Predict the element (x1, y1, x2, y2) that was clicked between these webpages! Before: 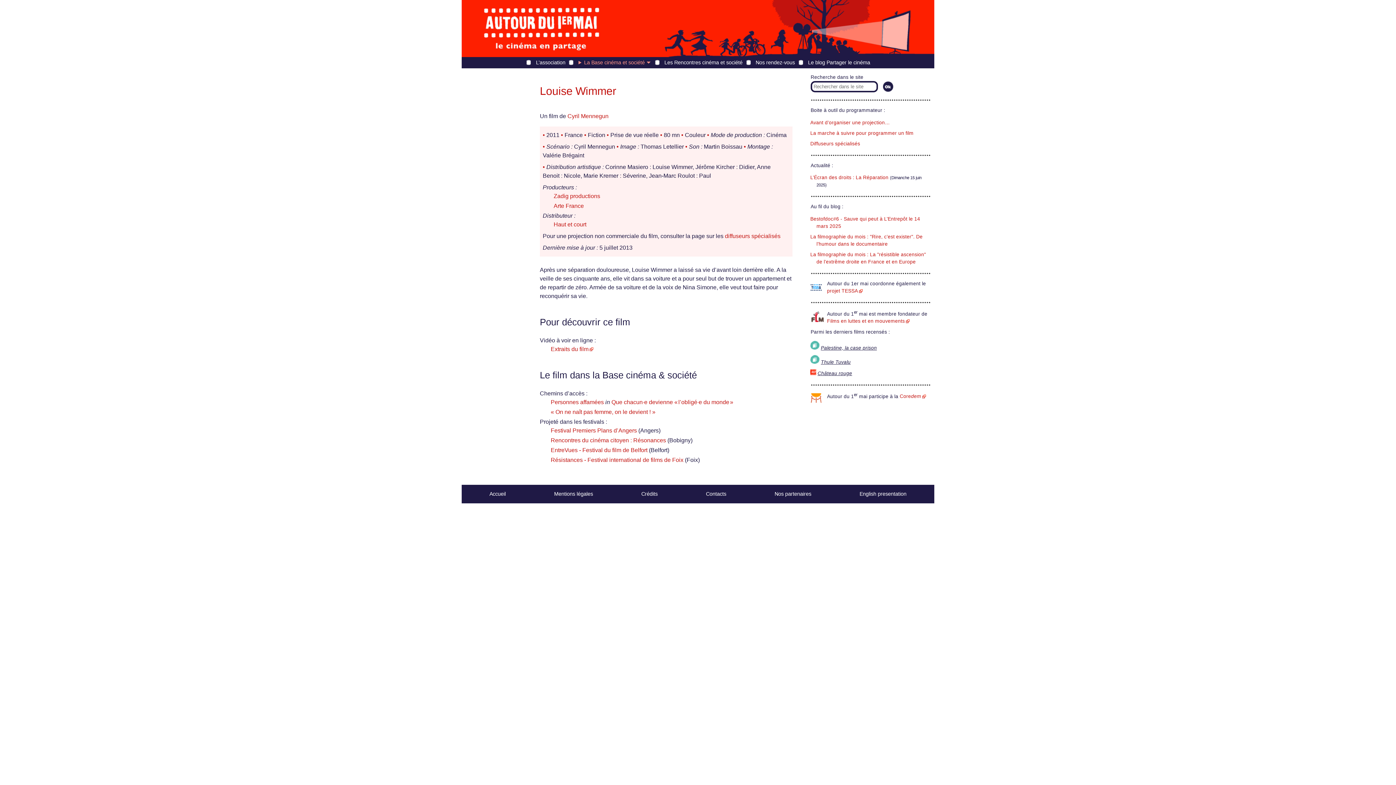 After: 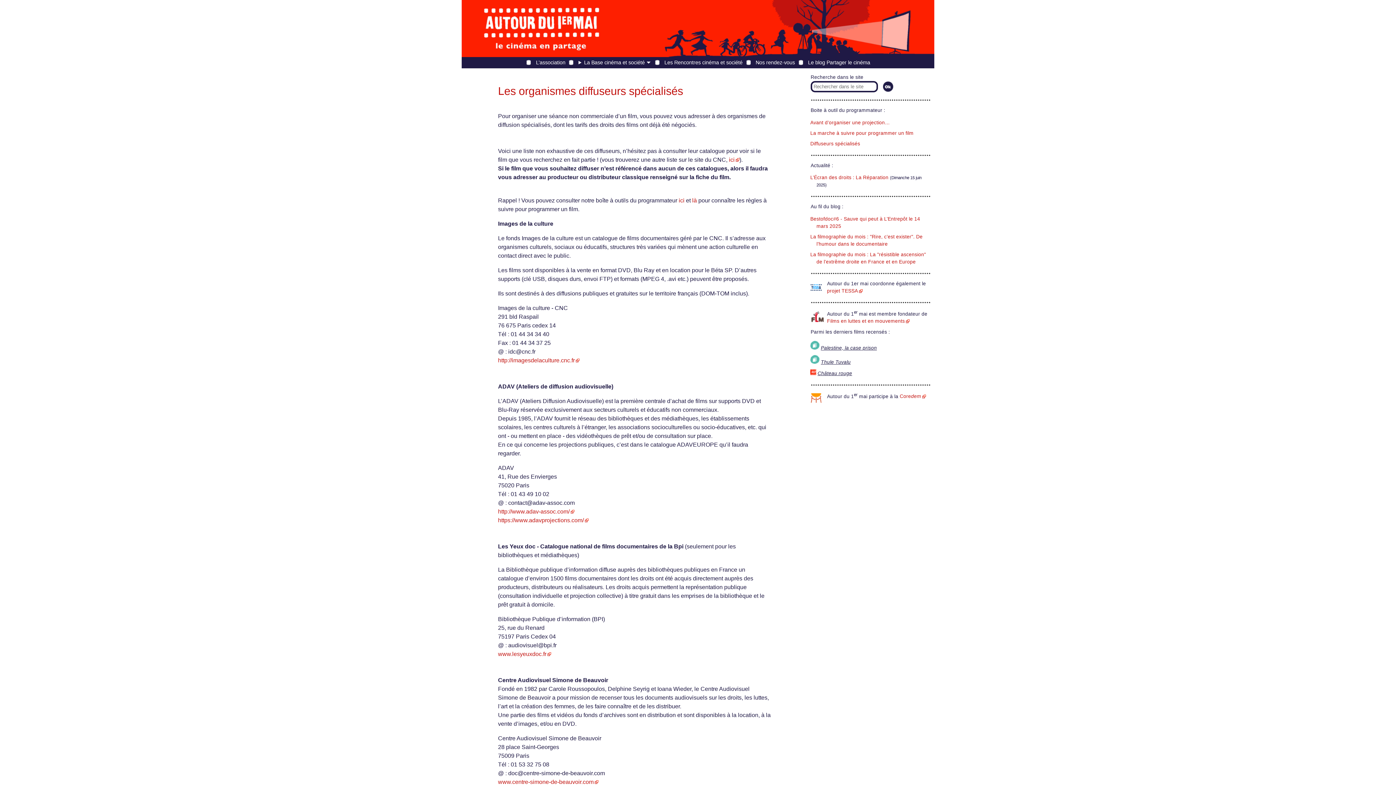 Action: label: Diffuseurs spécialisés bbox: (810, 140, 860, 146)